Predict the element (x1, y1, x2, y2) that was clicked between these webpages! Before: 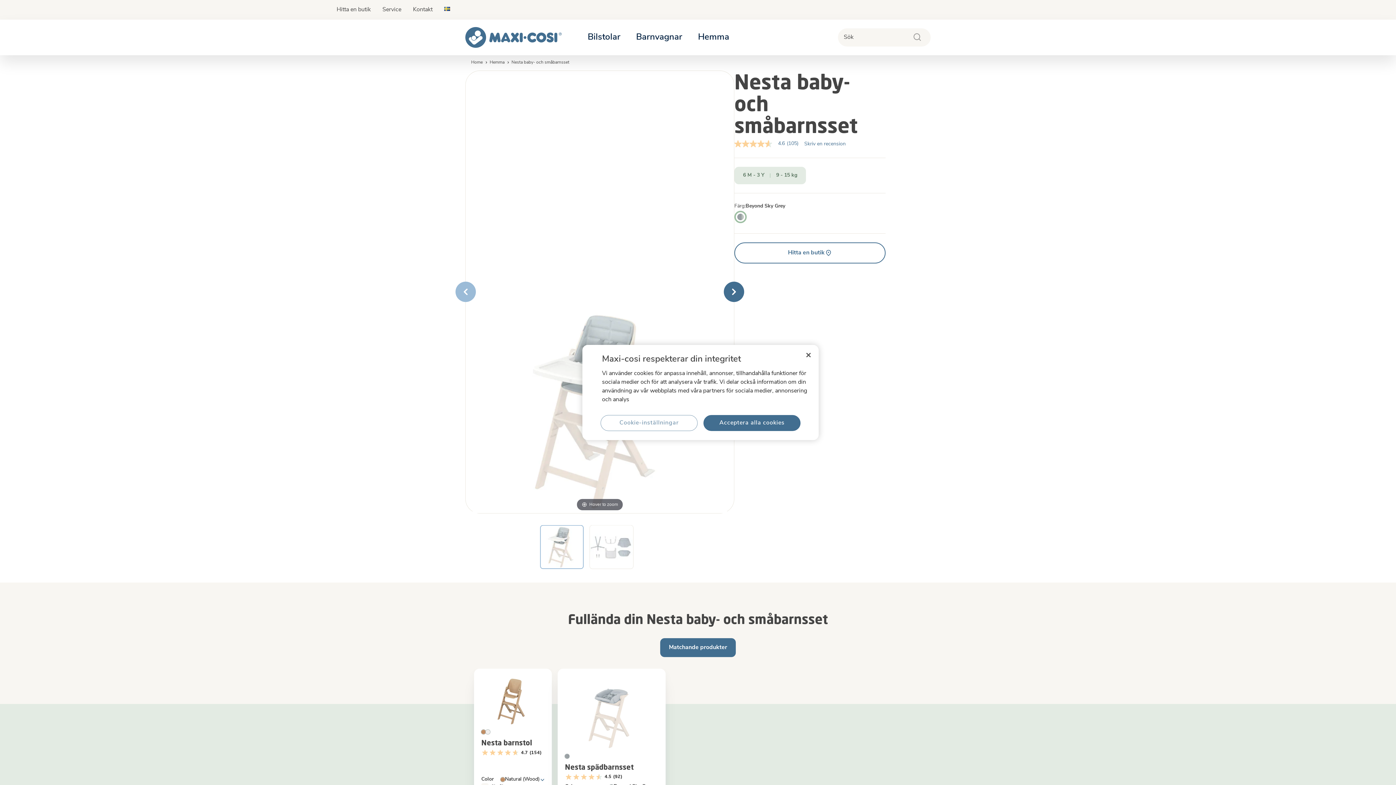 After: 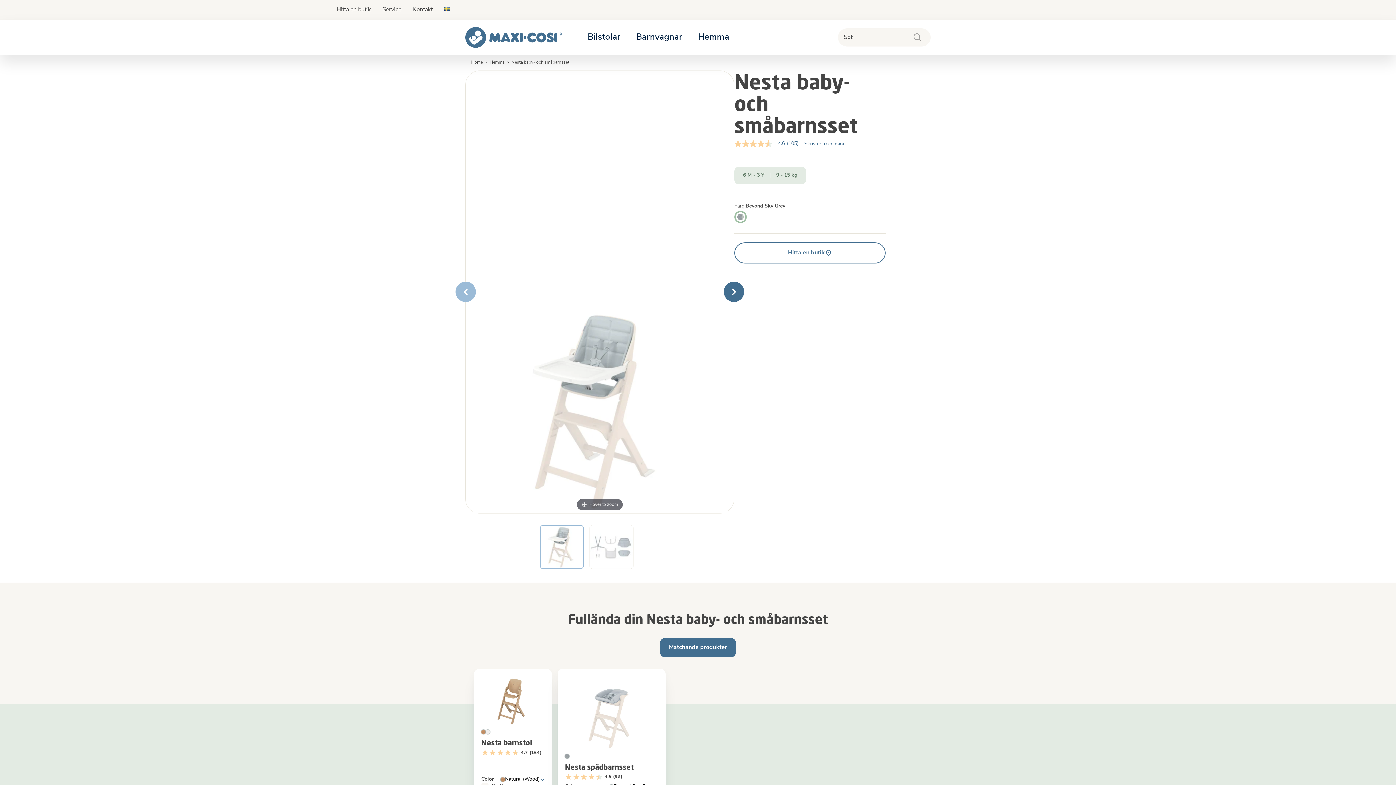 Action: bbox: (703, 415, 800, 431) label: Acceptera alla cookies